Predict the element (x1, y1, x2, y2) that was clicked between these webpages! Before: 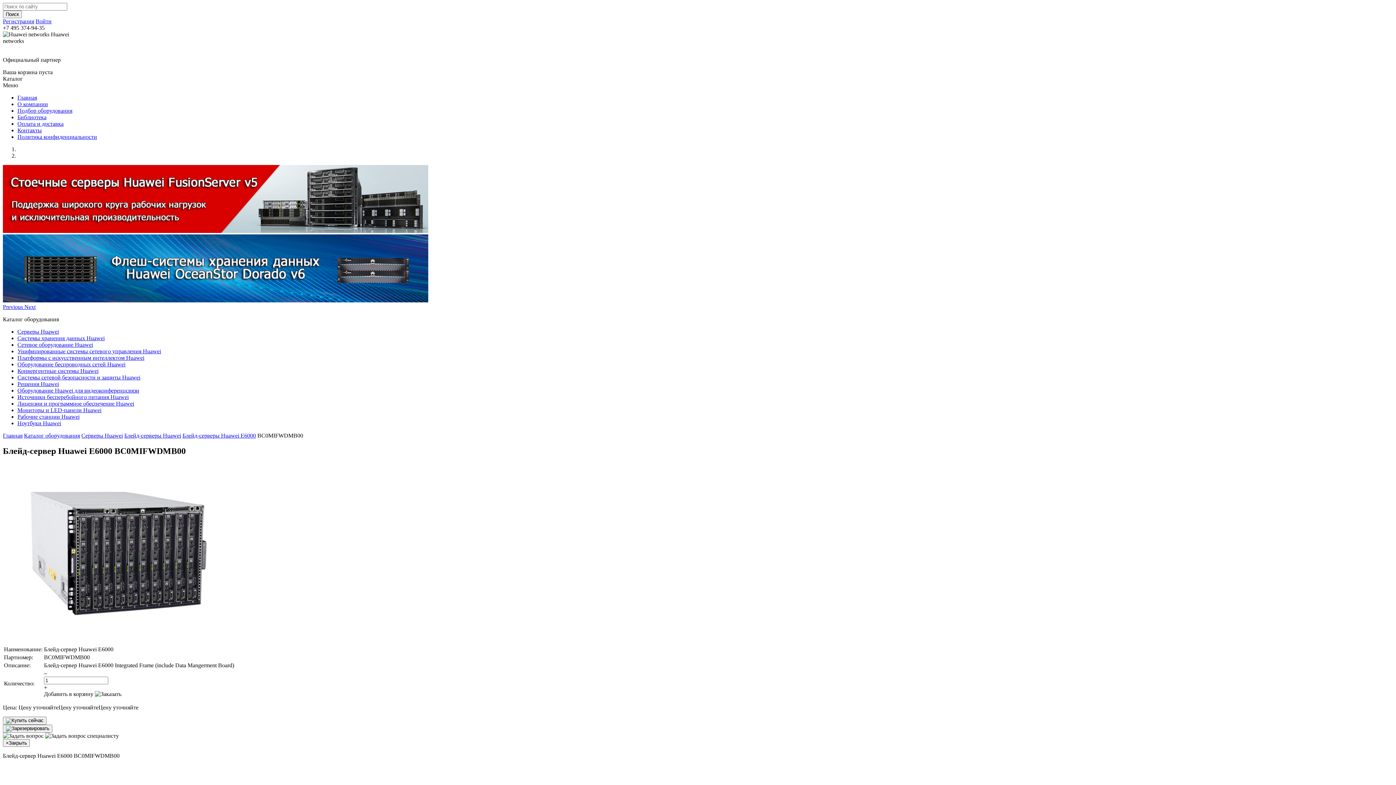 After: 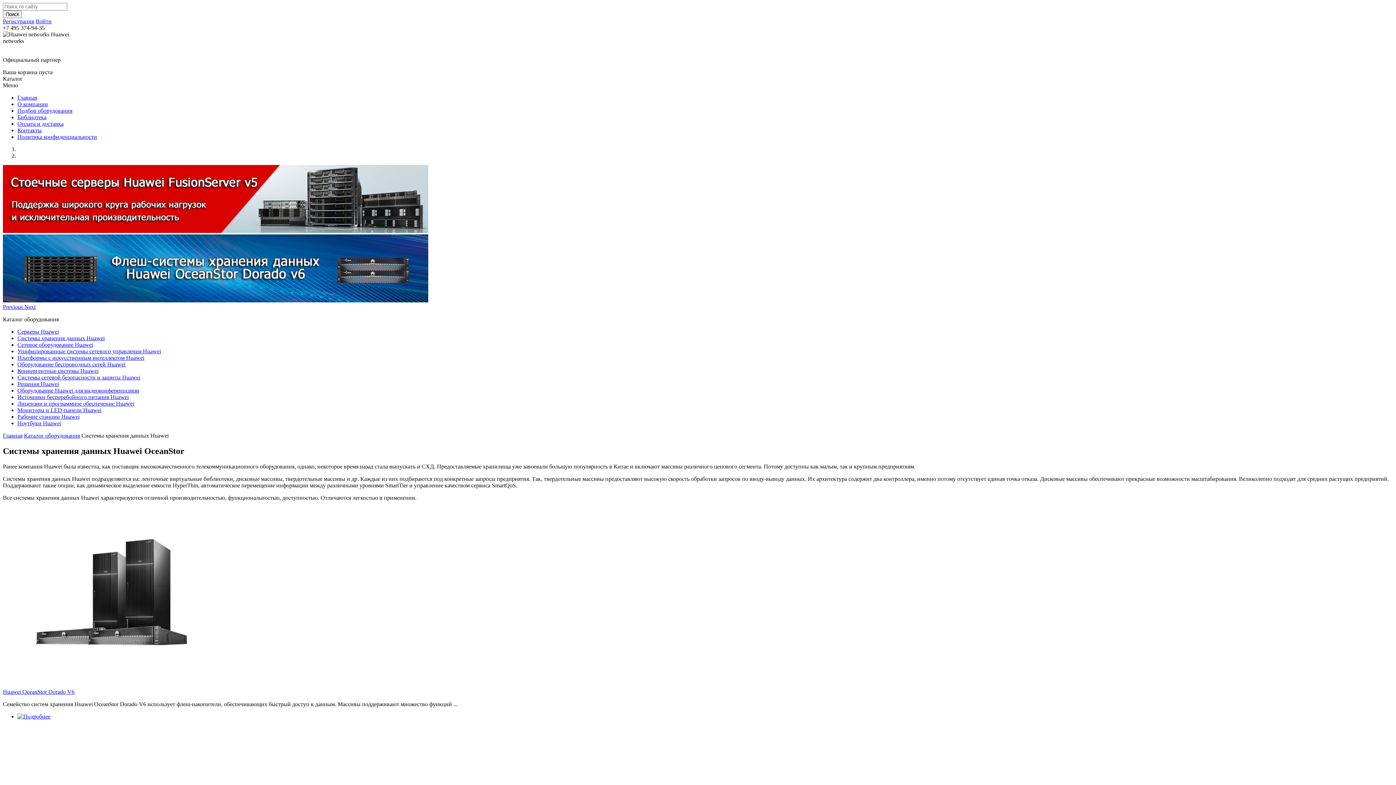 Action: label: Системы хранения данных Huawei bbox: (17, 335, 104, 341)